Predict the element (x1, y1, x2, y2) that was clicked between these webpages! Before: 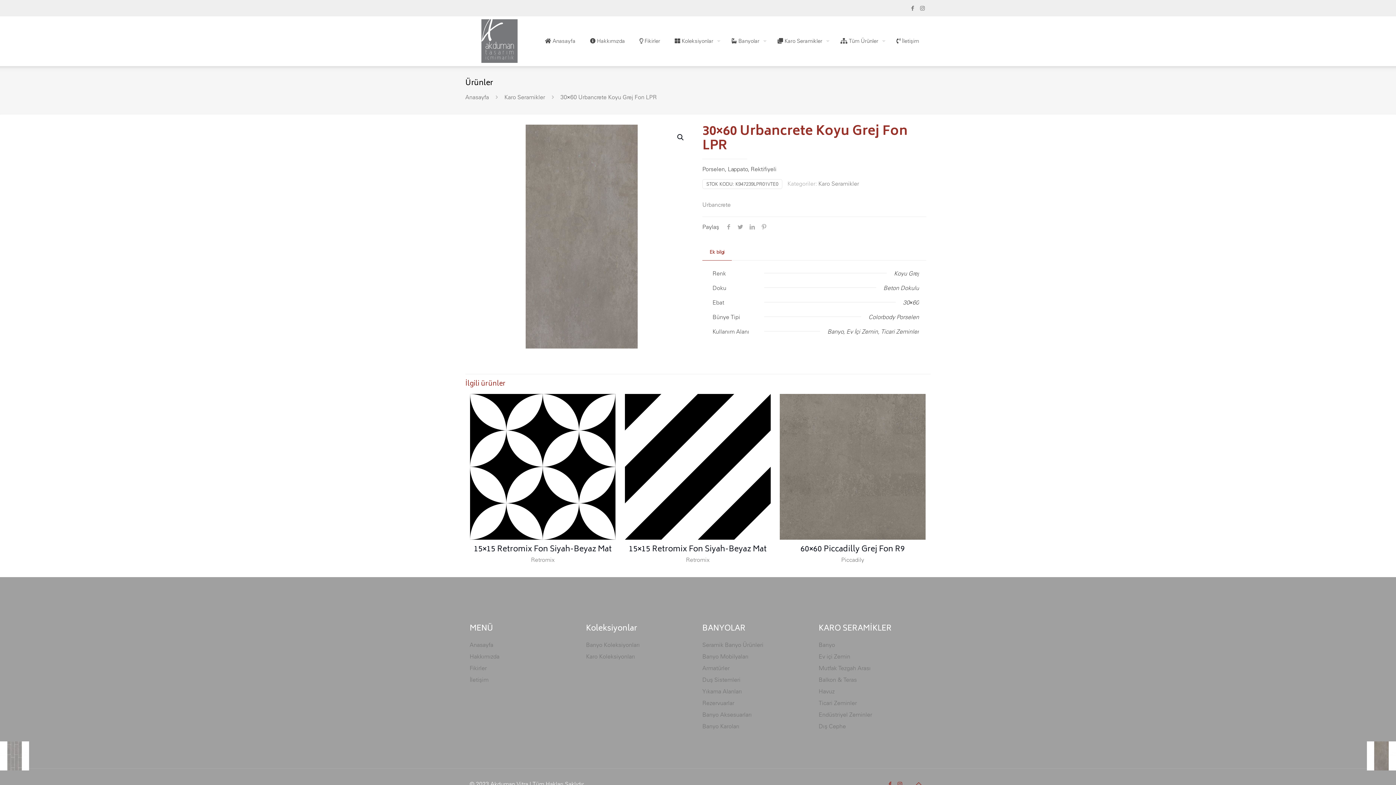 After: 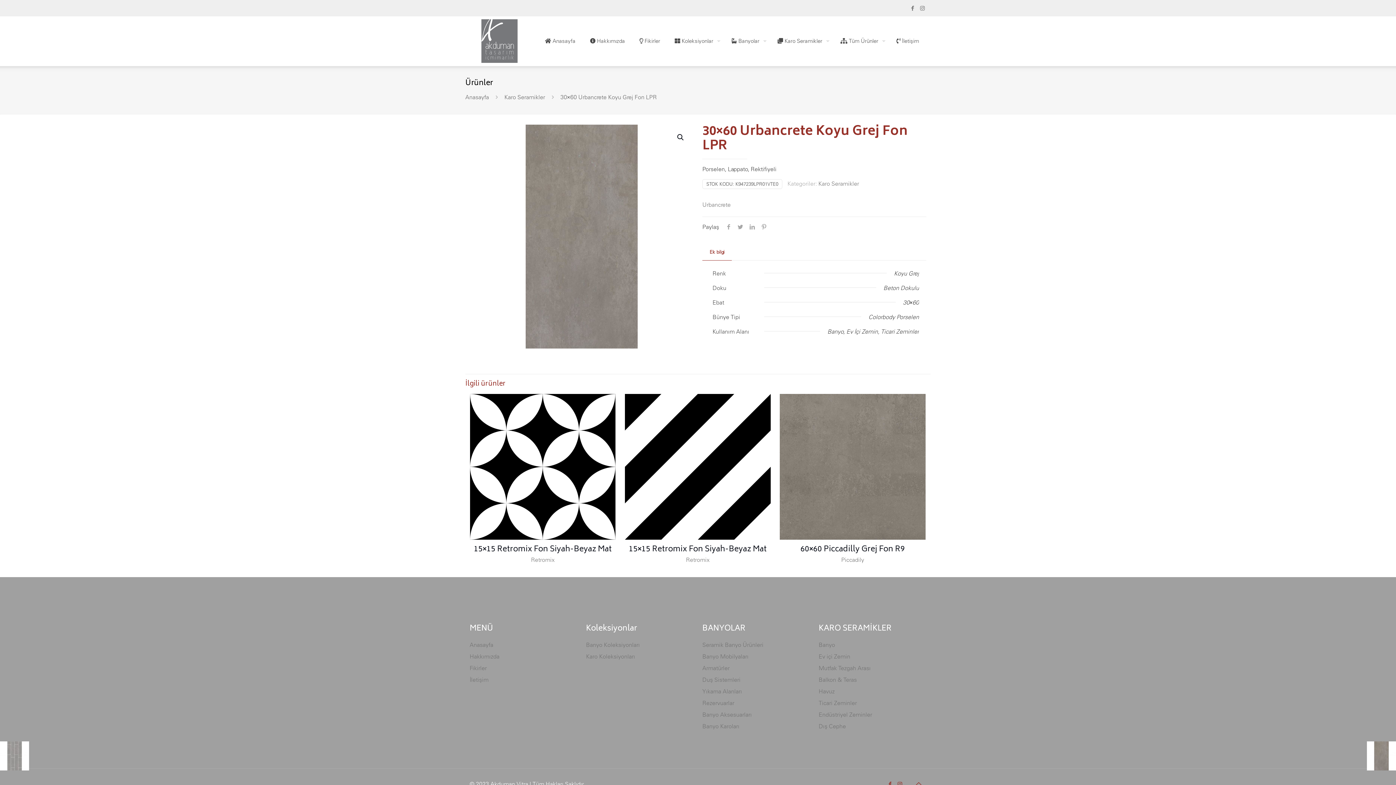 Action: bbox: (911, 776, 926, 791)